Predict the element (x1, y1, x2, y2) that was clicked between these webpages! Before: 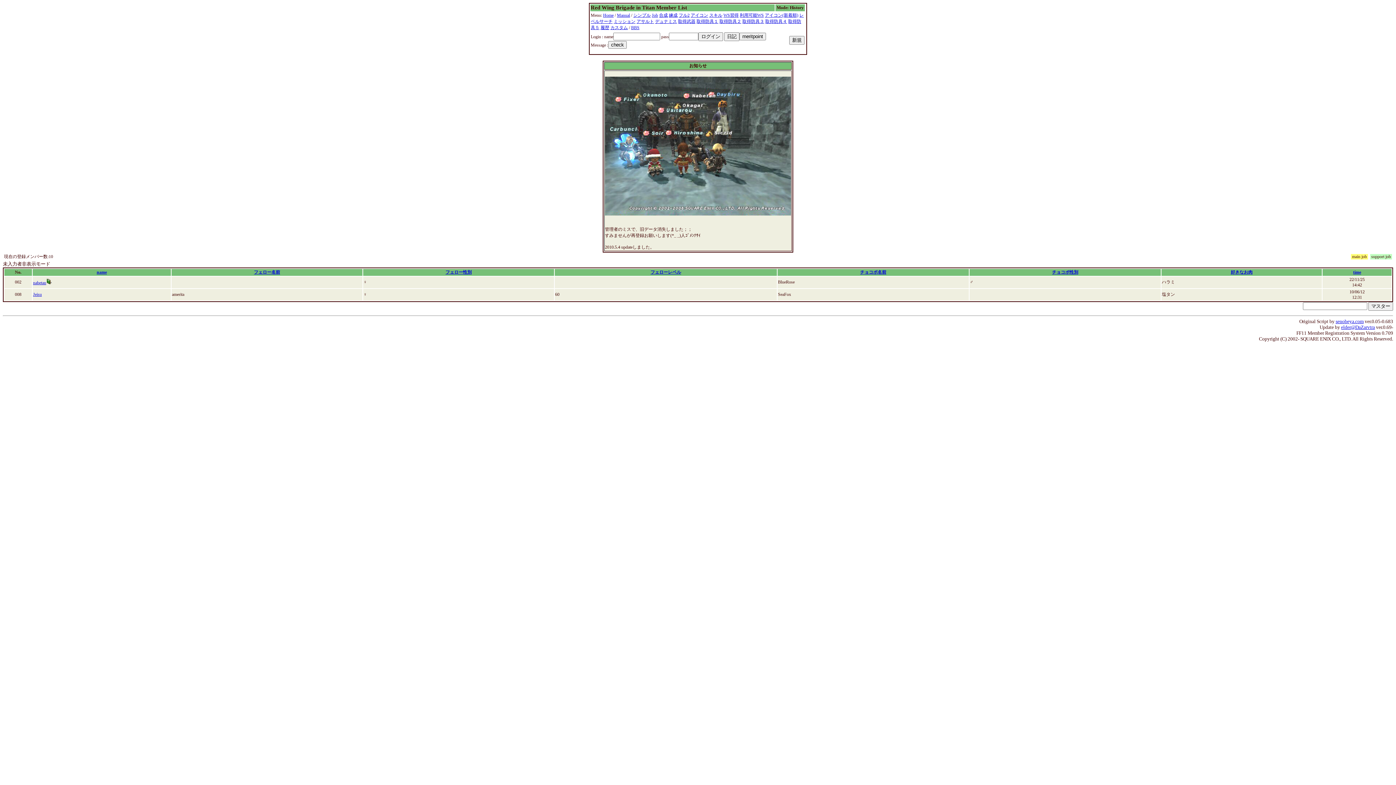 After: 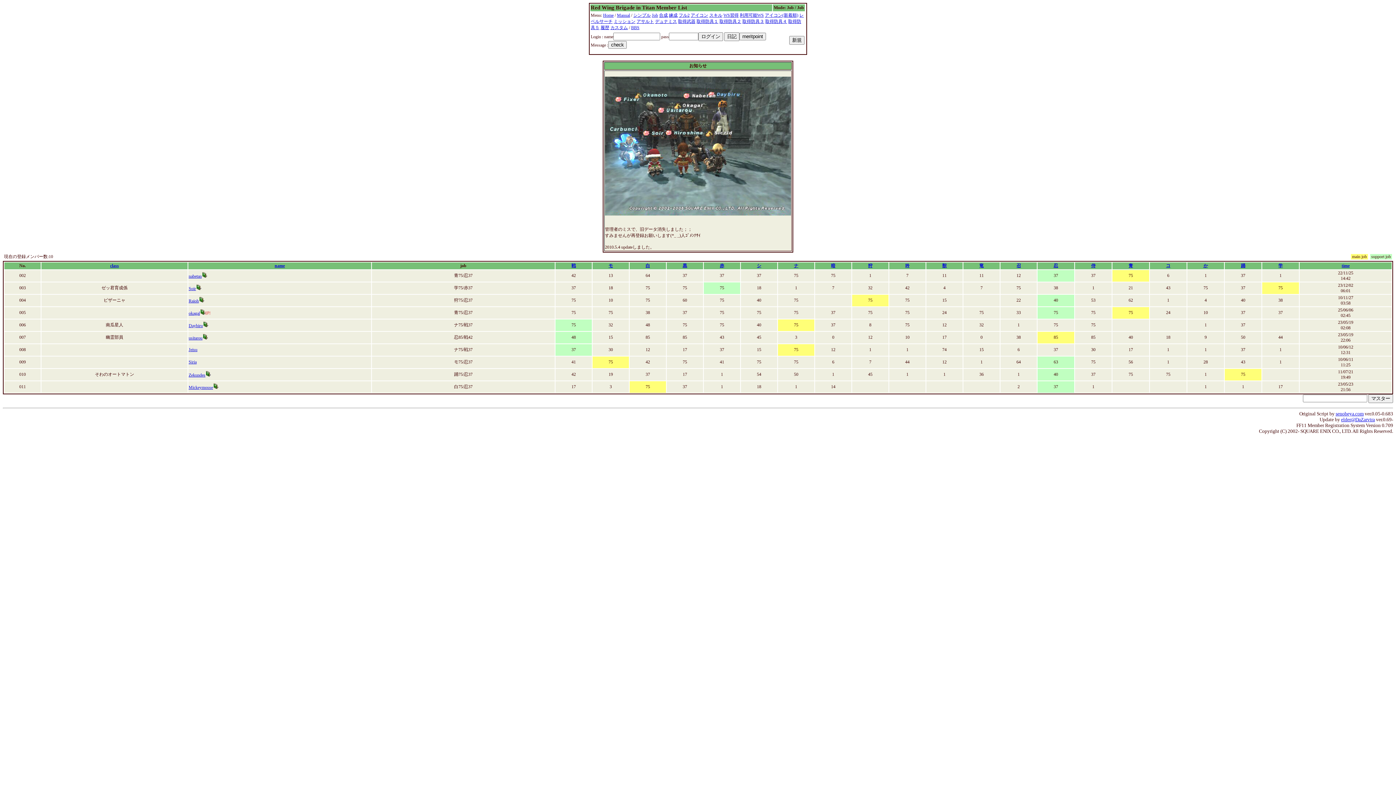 Action: bbox: (652, 12, 658, 17) label: Job